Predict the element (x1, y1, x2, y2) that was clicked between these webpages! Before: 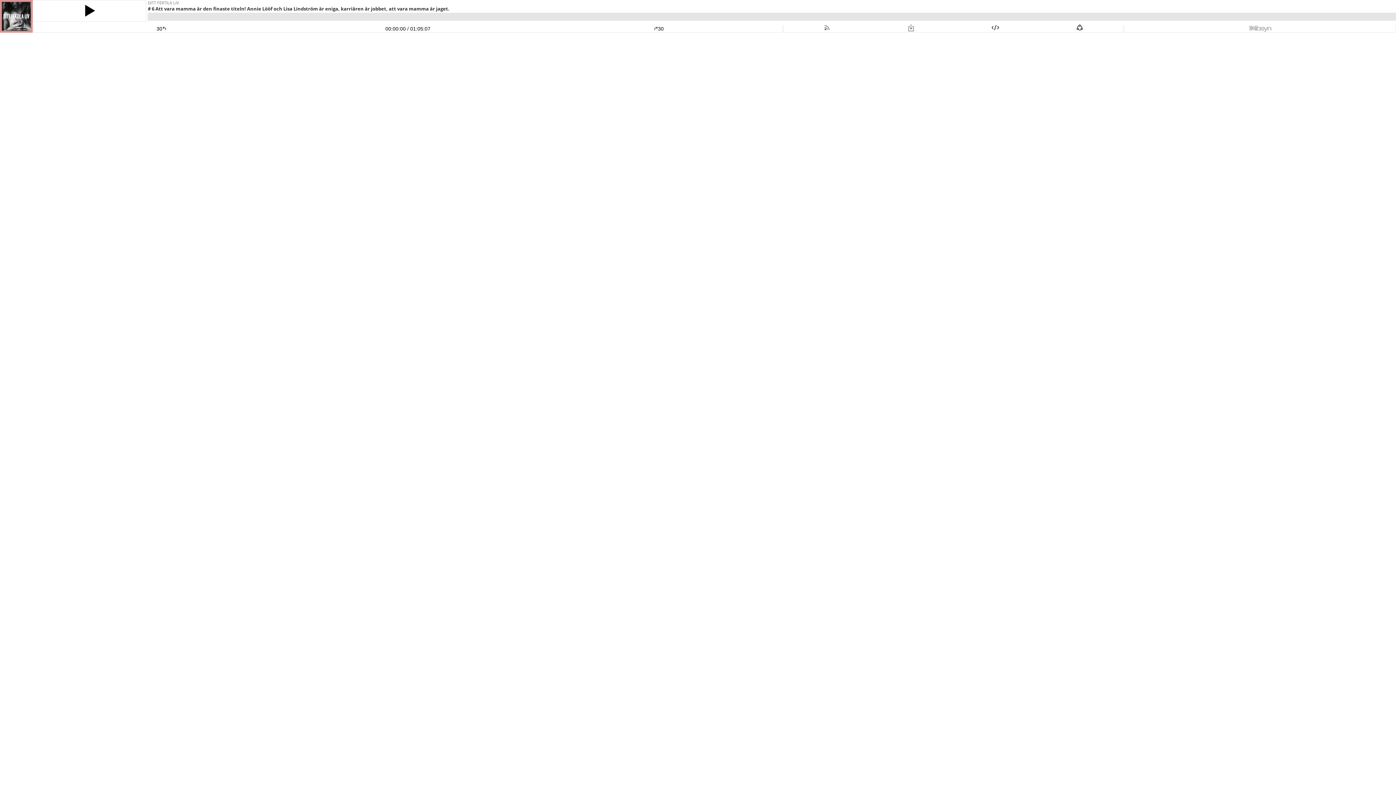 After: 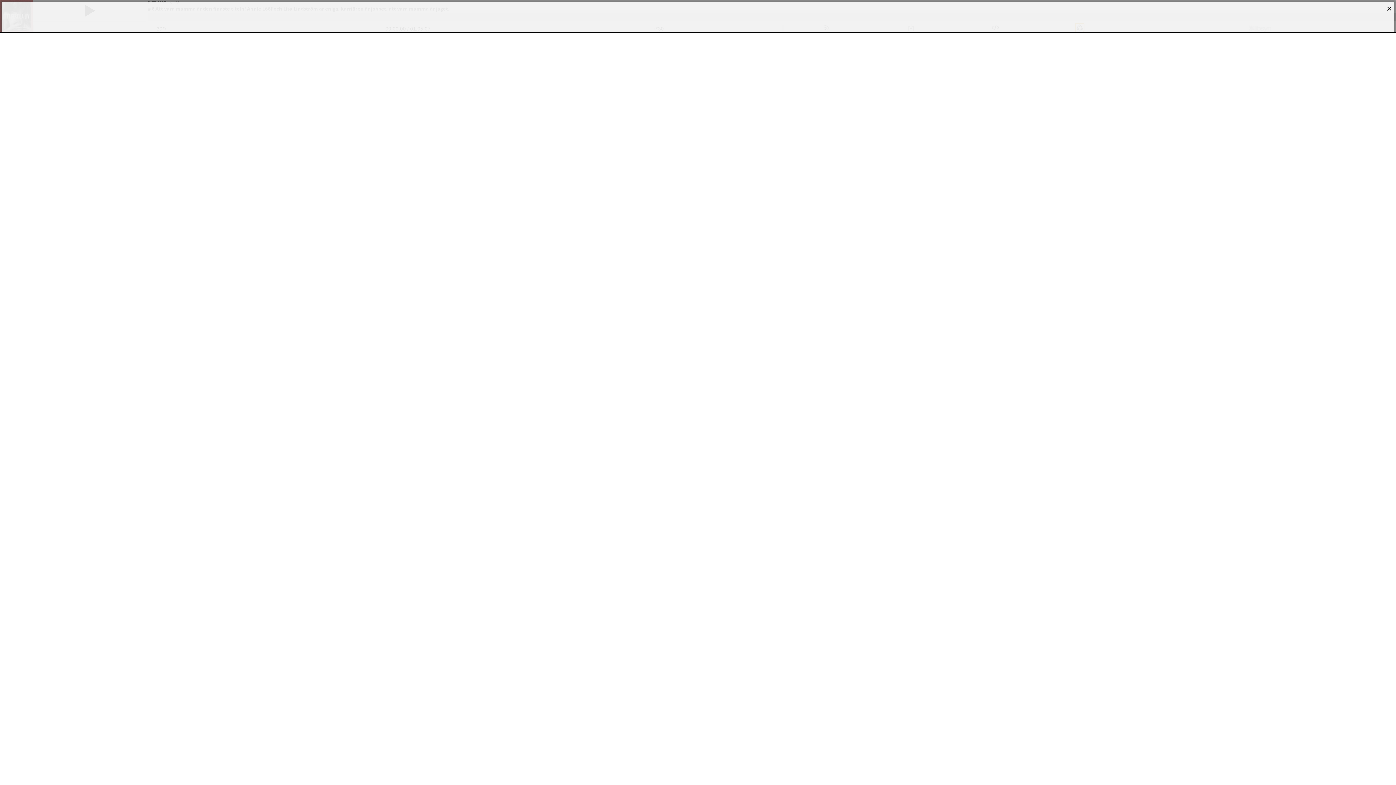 Action: bbox: (1076, 25, 1084, 31)